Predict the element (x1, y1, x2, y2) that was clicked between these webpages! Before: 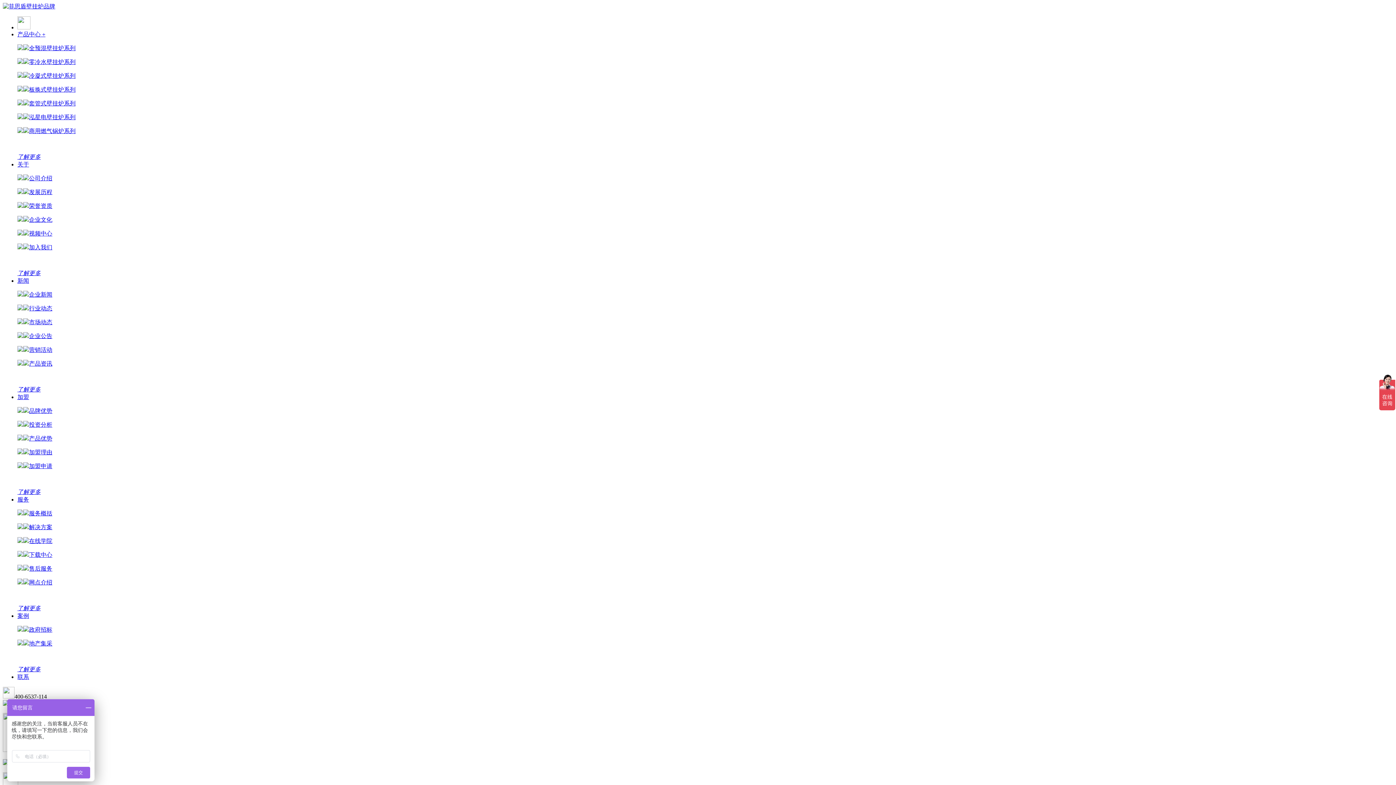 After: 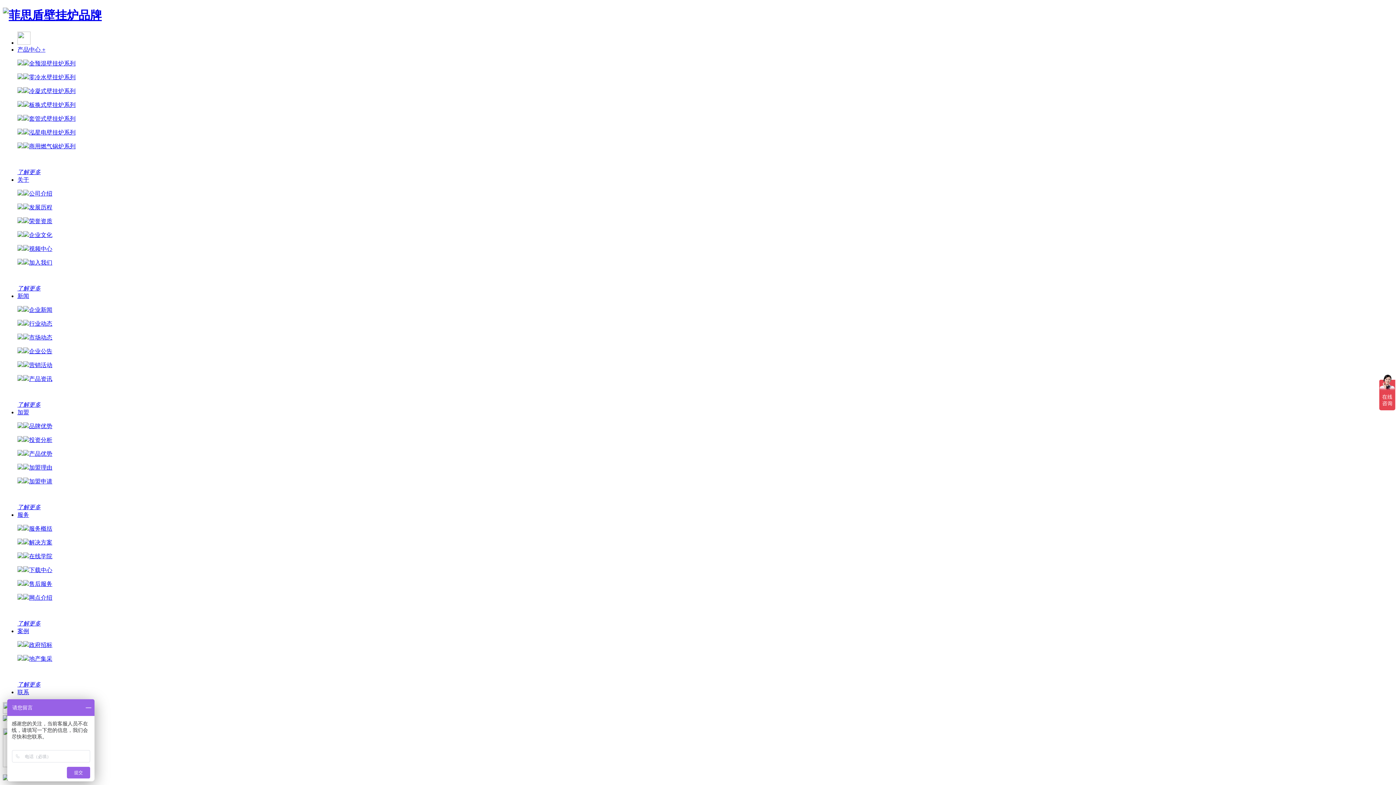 Action: label: 加盟申请 bbox: (17, 463, 52, 469)